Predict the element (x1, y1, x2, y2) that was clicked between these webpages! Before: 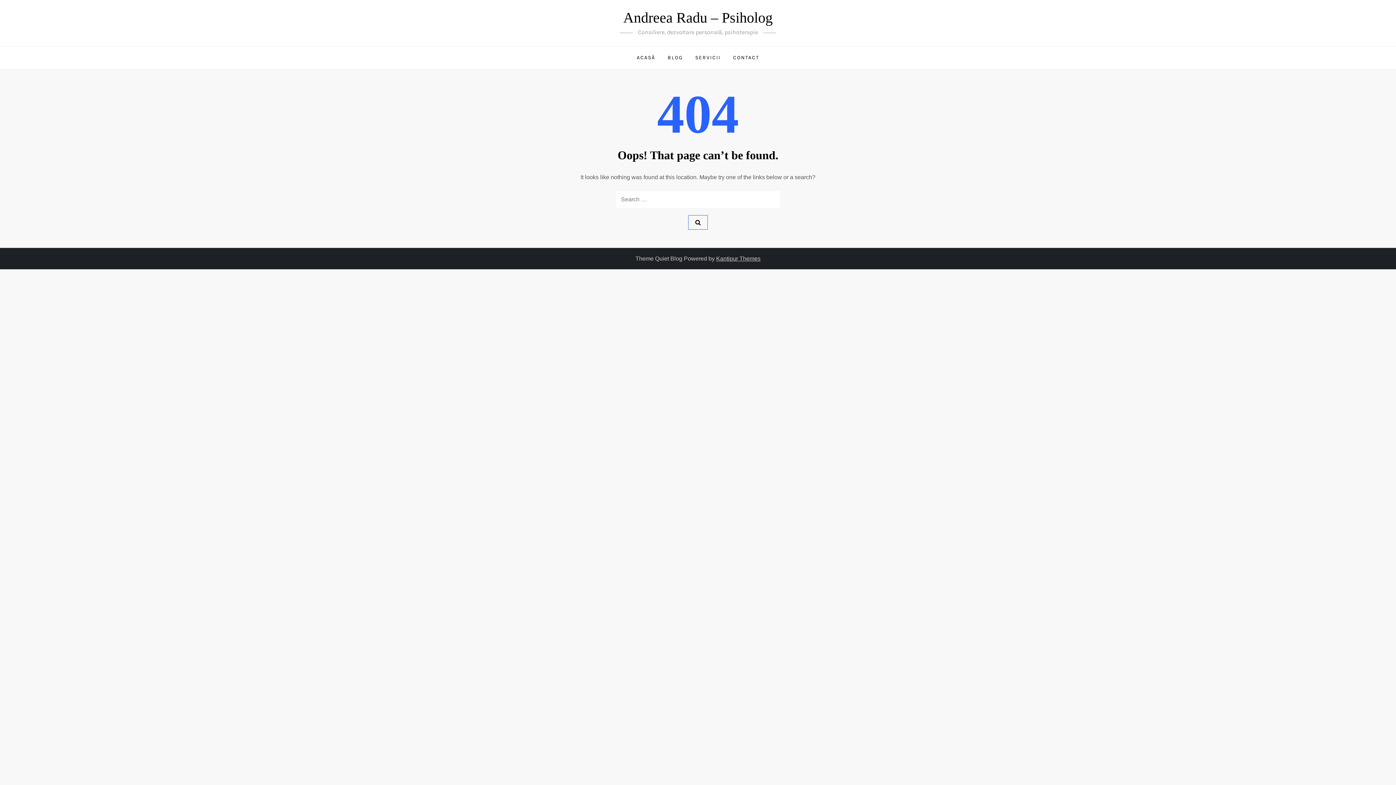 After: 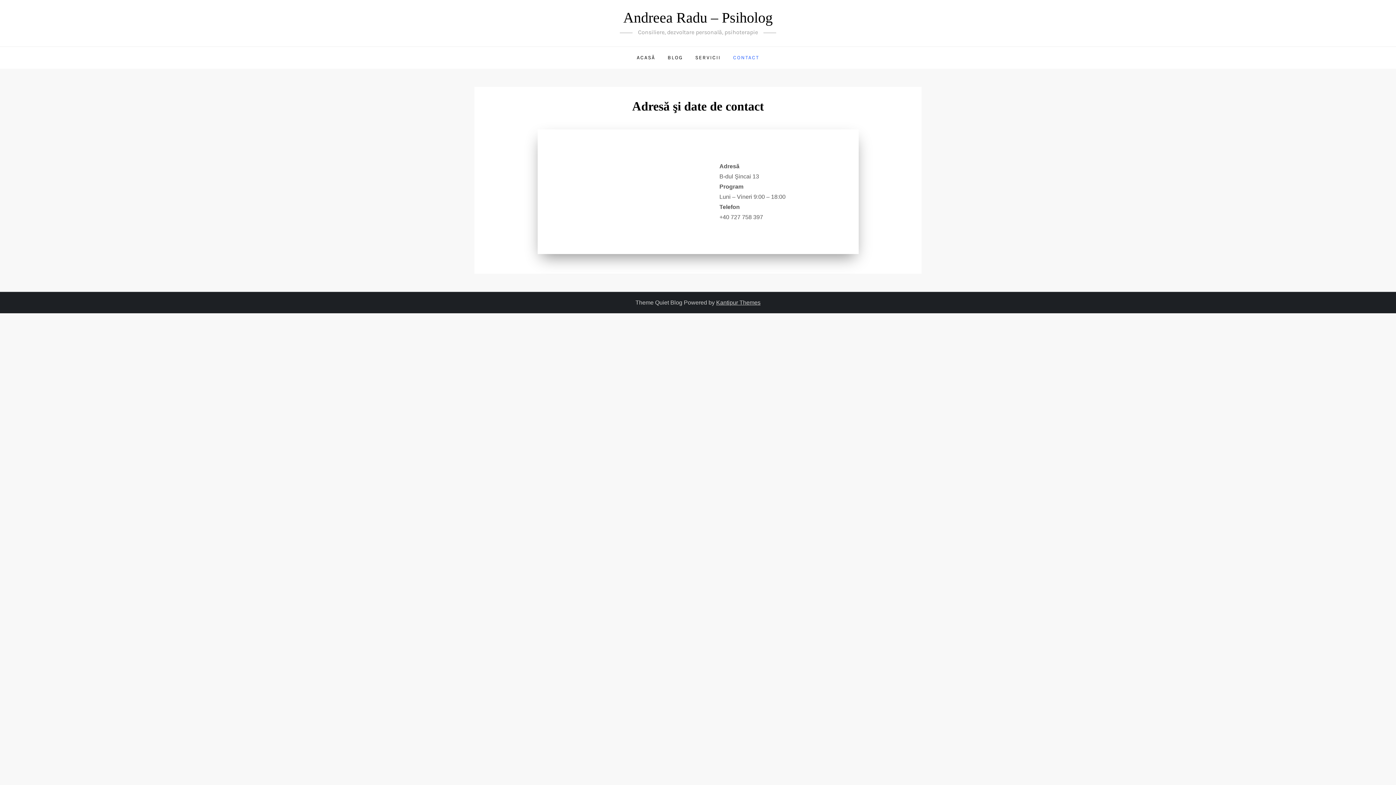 Action: bbox: (727, 46, 764, 68) label: CONTACT